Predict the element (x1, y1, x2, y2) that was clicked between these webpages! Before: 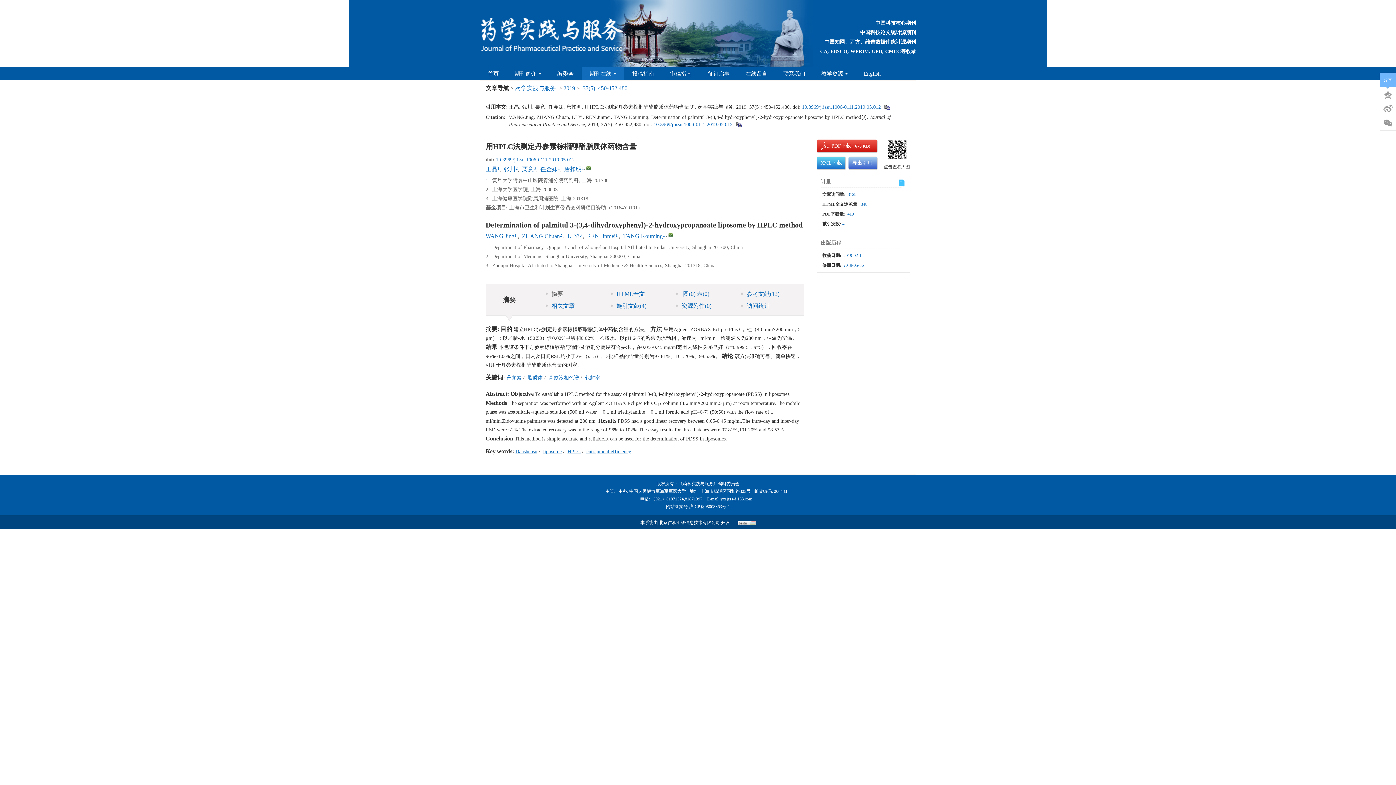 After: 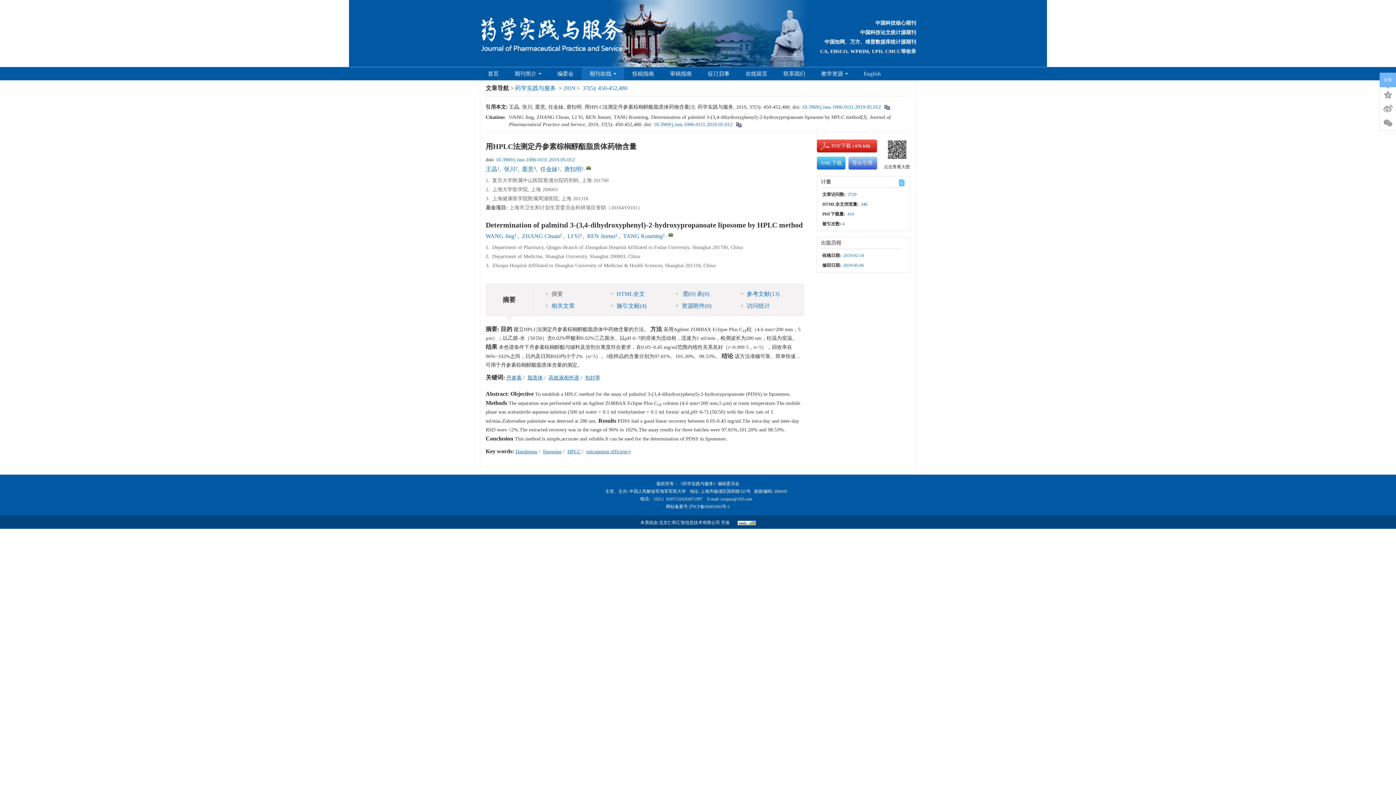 Action: bbox: (668, 233, 673, 236)